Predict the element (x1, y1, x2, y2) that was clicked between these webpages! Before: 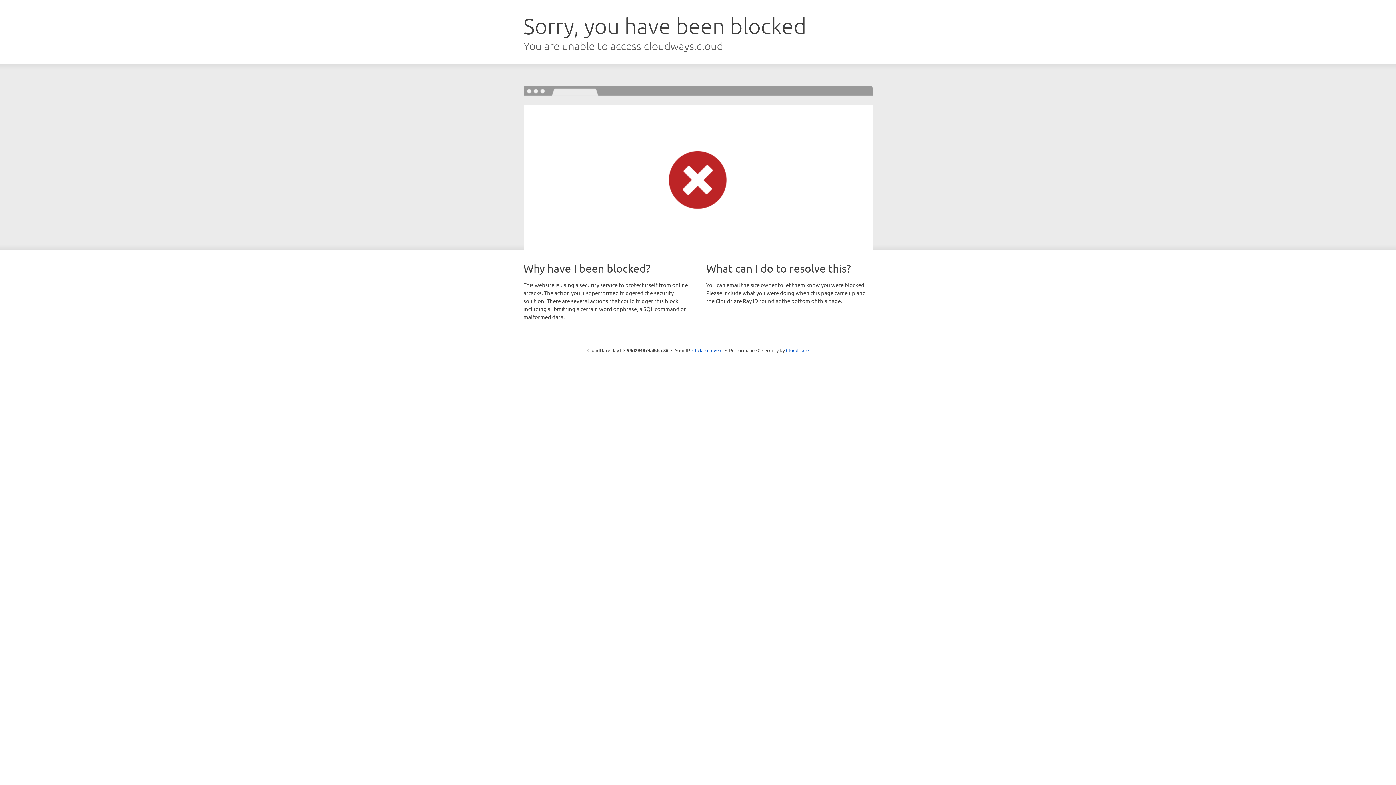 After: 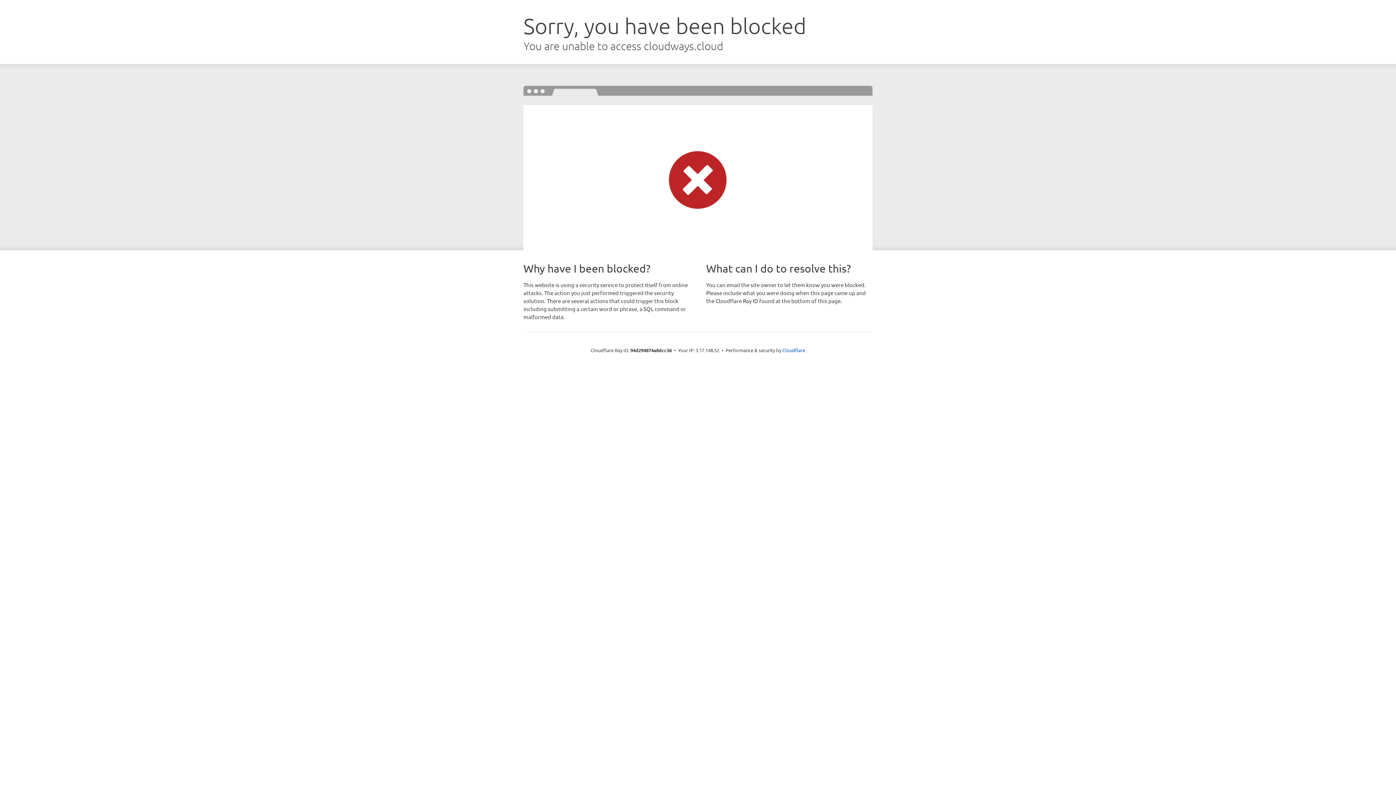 Action: bbox: (692, 346, 722, 353) label: Click to reveal